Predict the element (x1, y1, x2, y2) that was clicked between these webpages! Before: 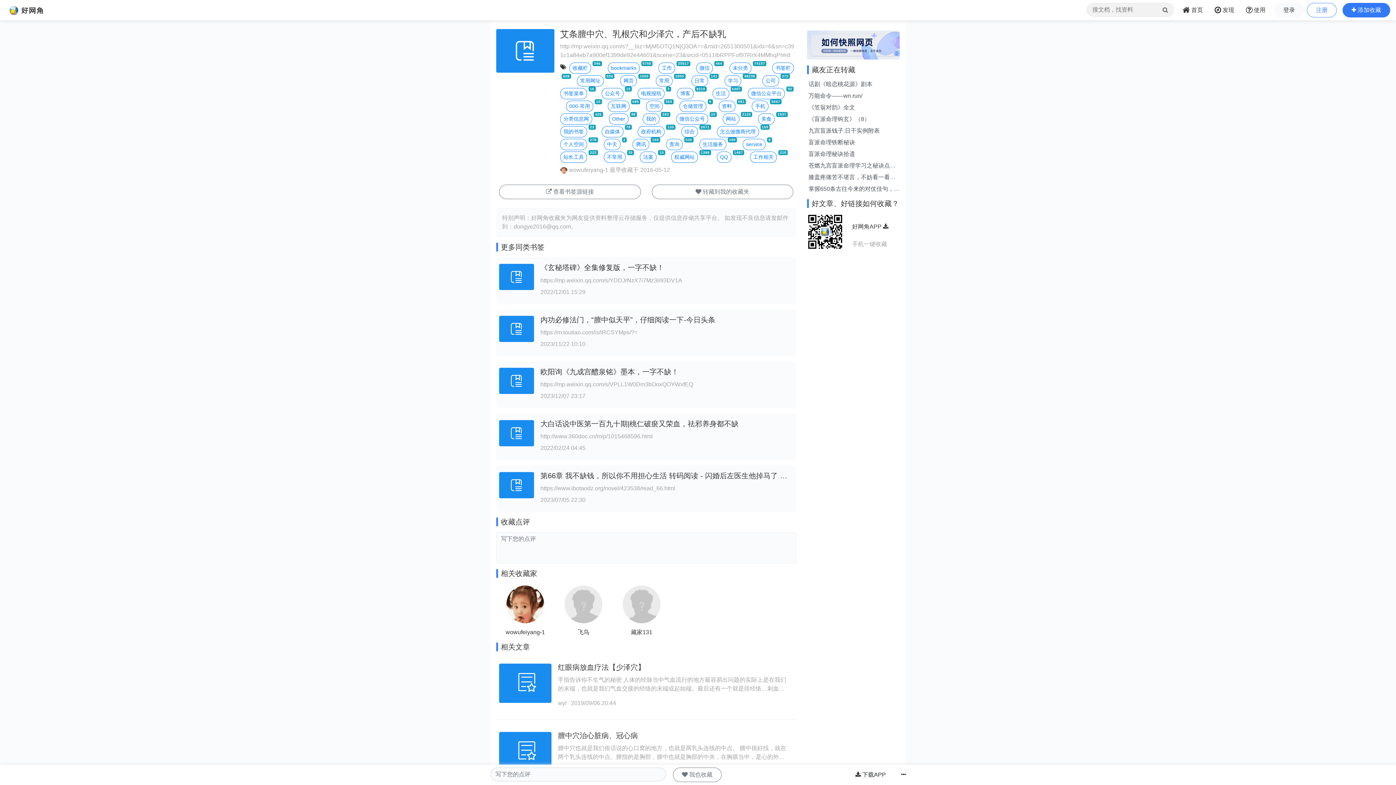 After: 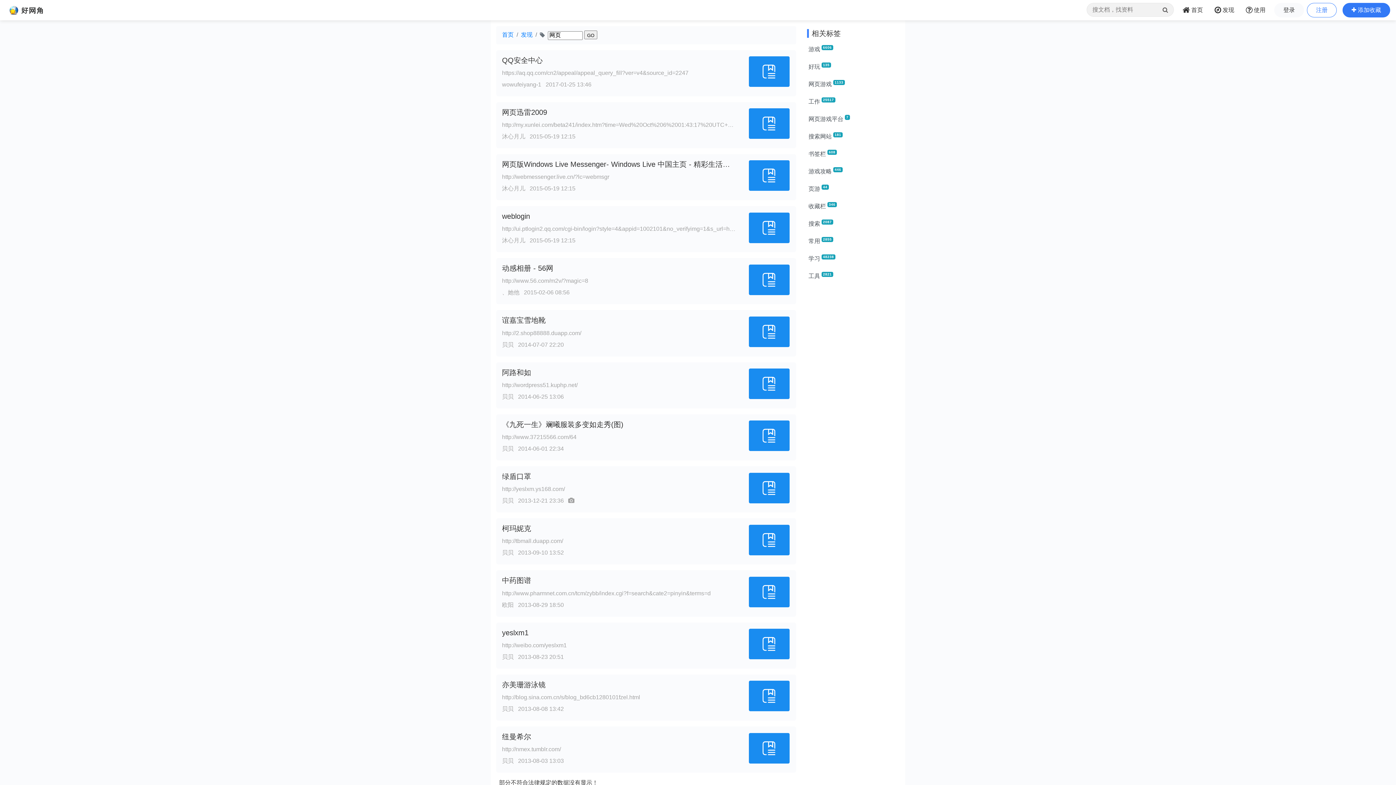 Action: label: 网页 bbox: (620, 75, 637, 86)